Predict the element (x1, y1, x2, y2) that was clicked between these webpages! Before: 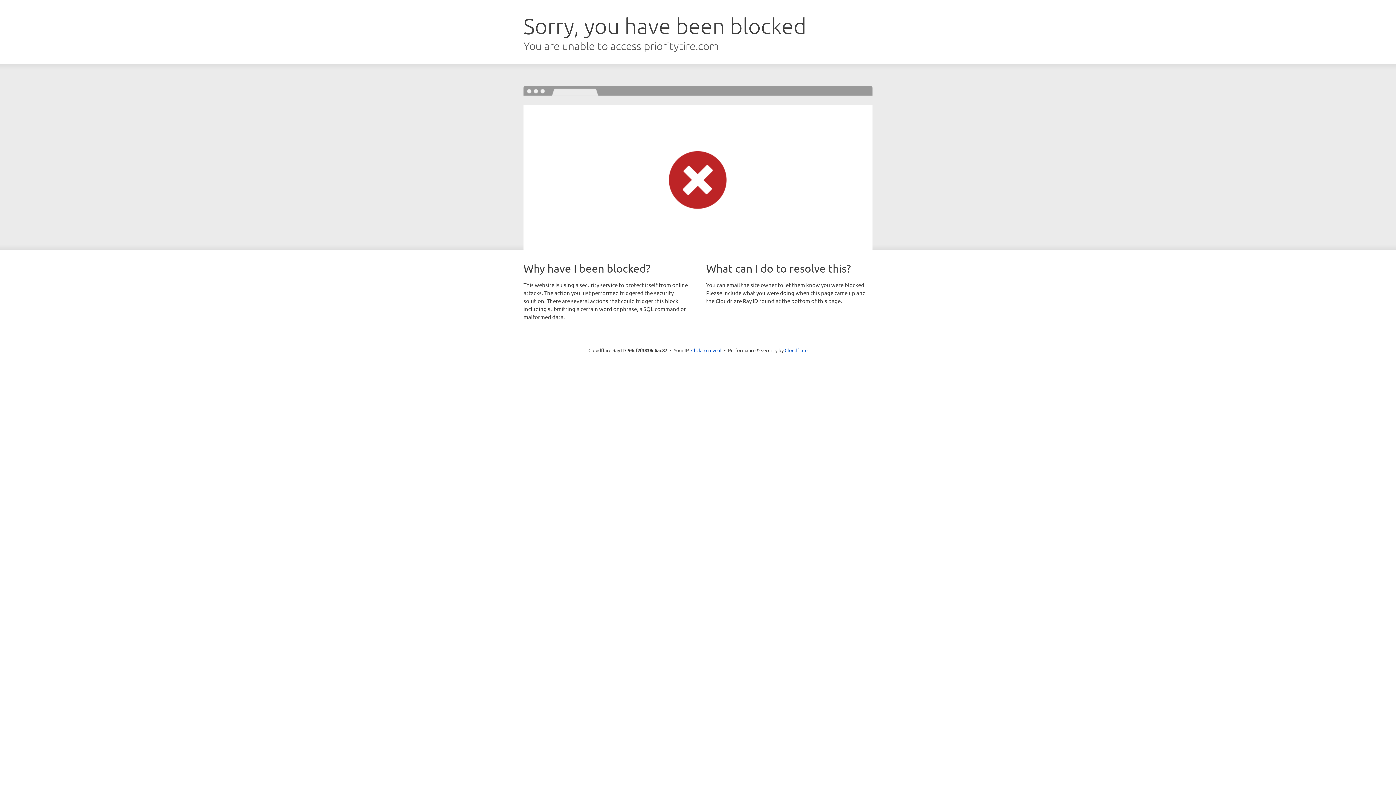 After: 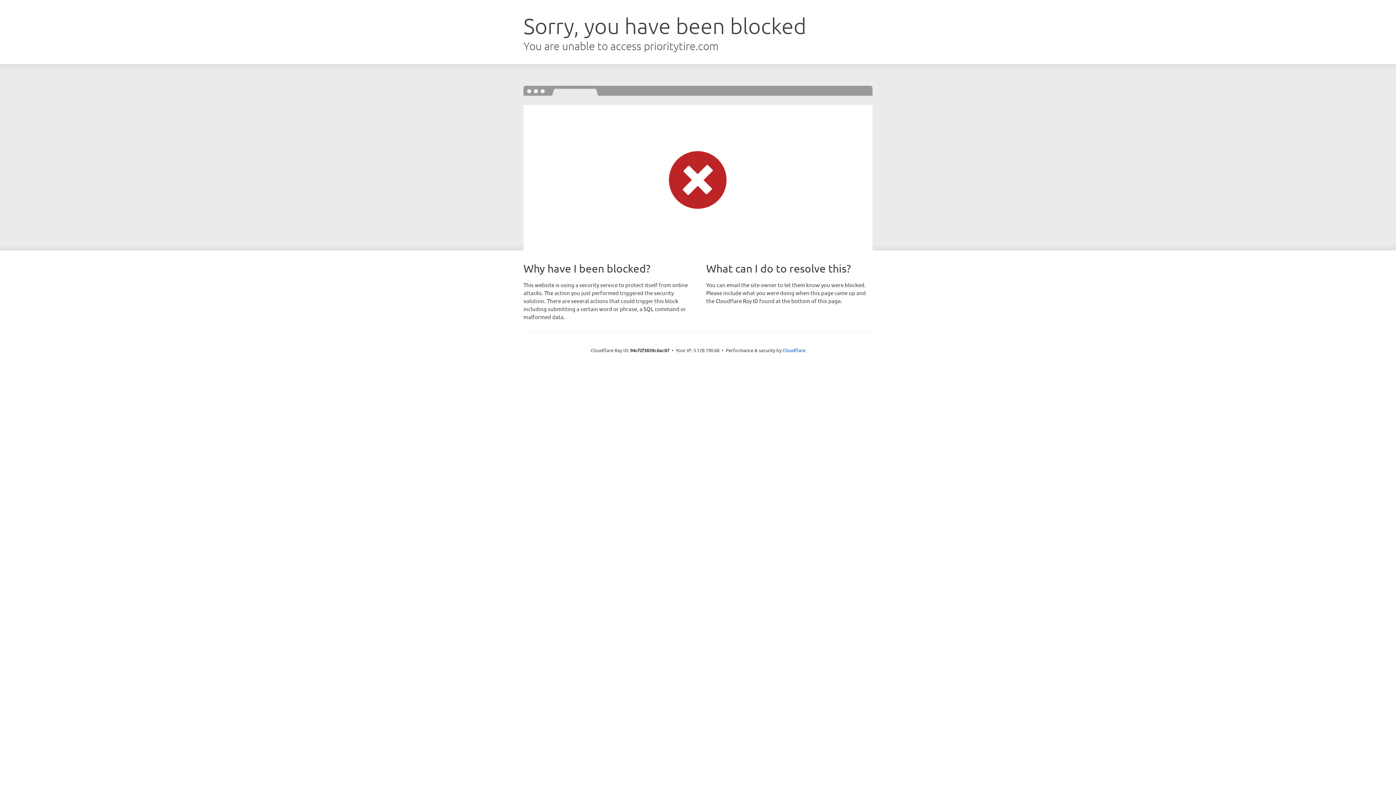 Action: label: Click to reveal bbox: (691, 346, 721, 353)